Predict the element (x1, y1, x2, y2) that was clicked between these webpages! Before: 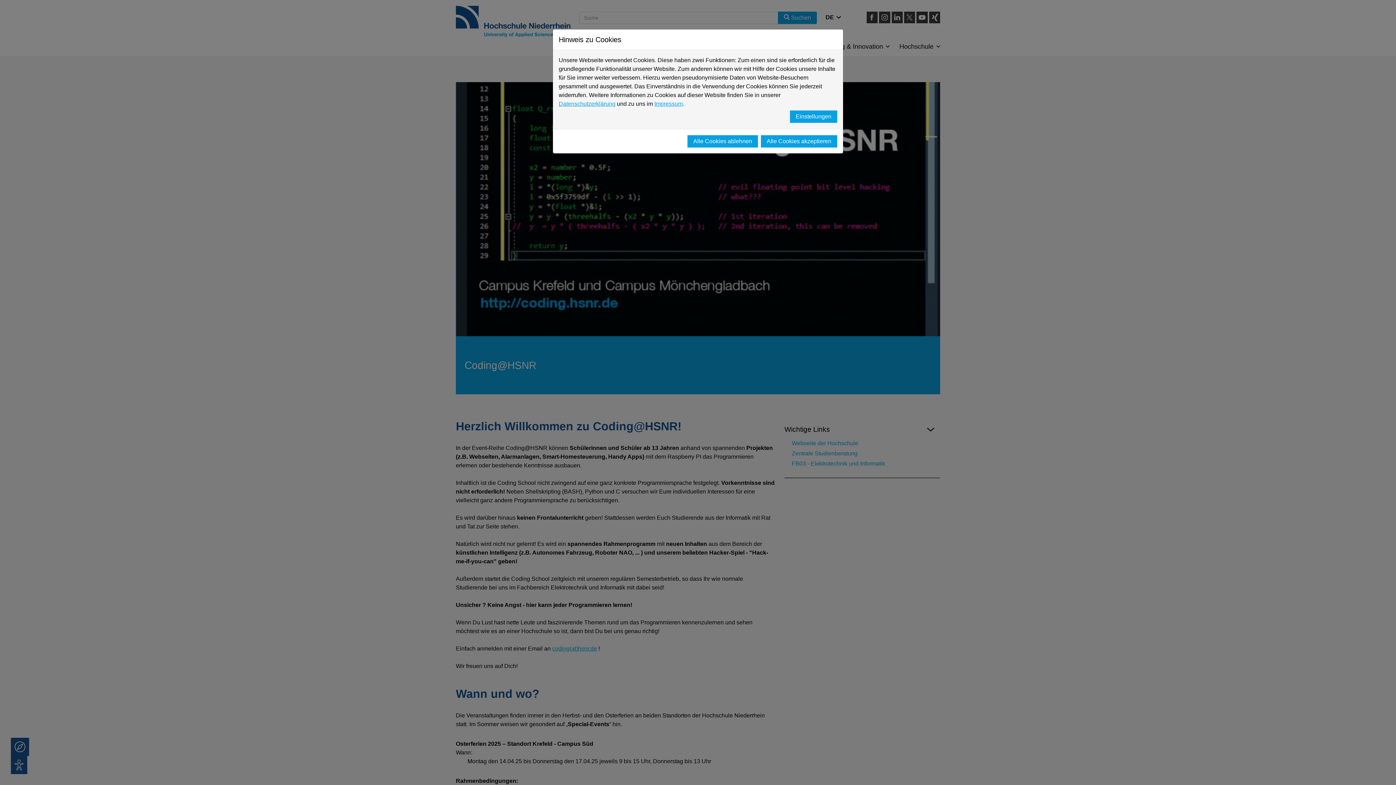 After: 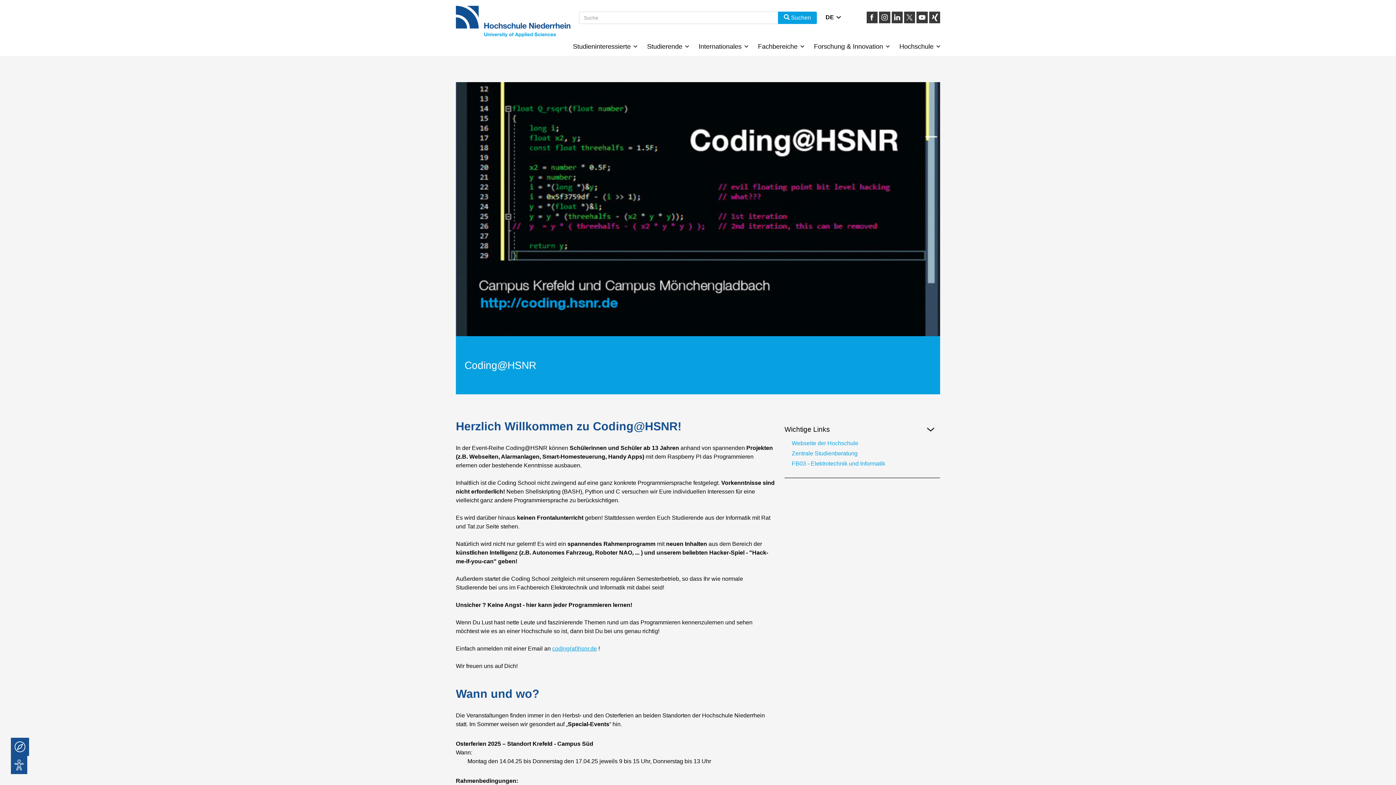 Action: bbox: (687, 135, 758, 147) label: Alle Cookies ablehnen